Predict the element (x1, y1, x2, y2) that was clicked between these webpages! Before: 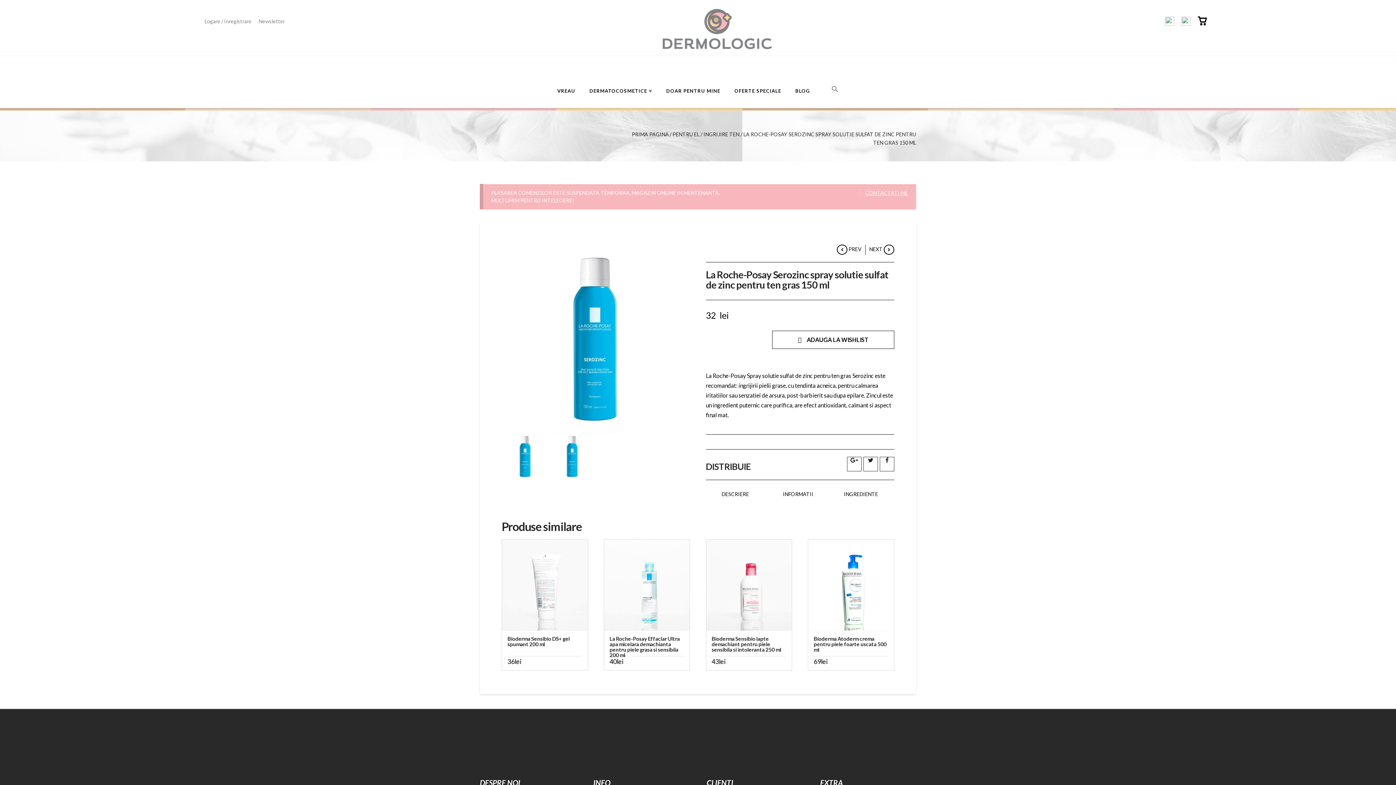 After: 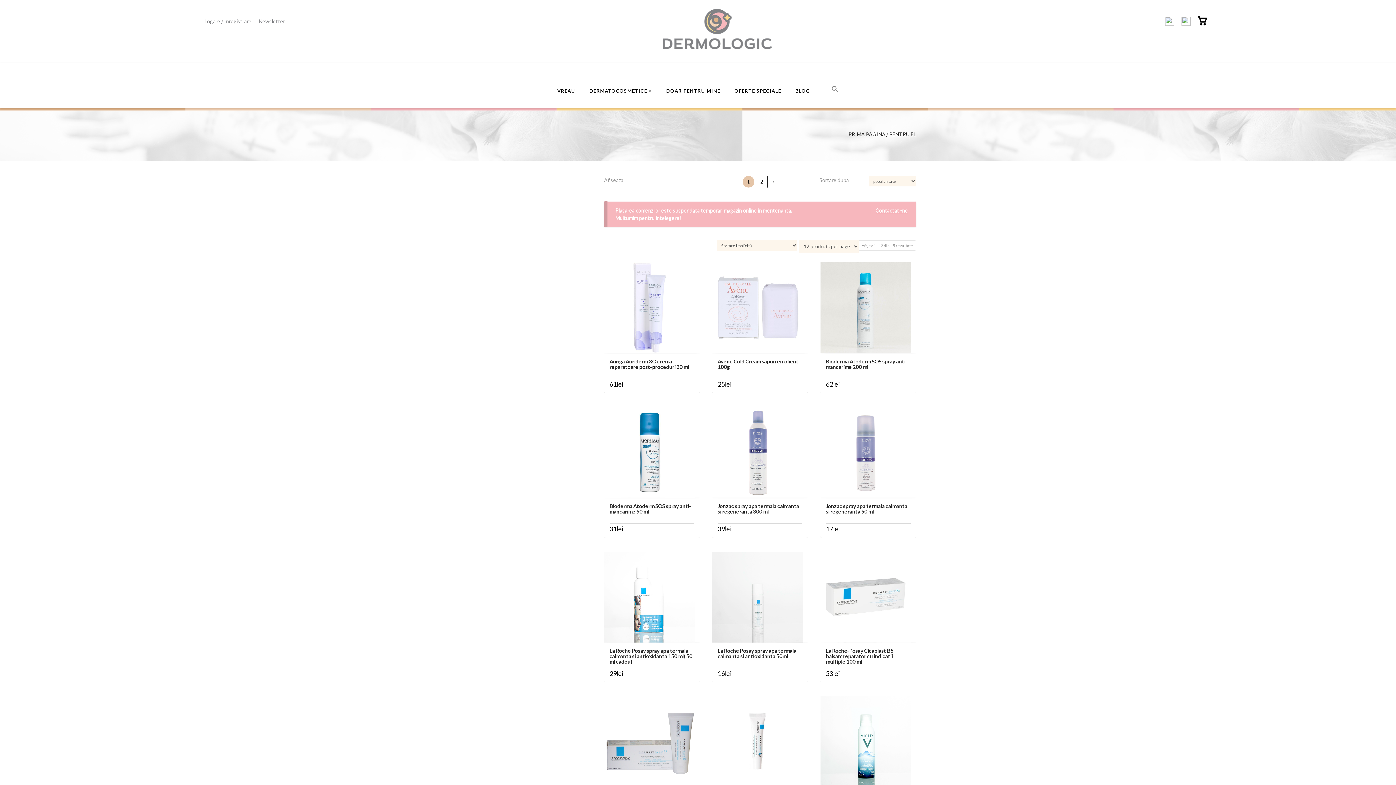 Action: label: PENTRU EL bbox: (672, 131, 699, 137)